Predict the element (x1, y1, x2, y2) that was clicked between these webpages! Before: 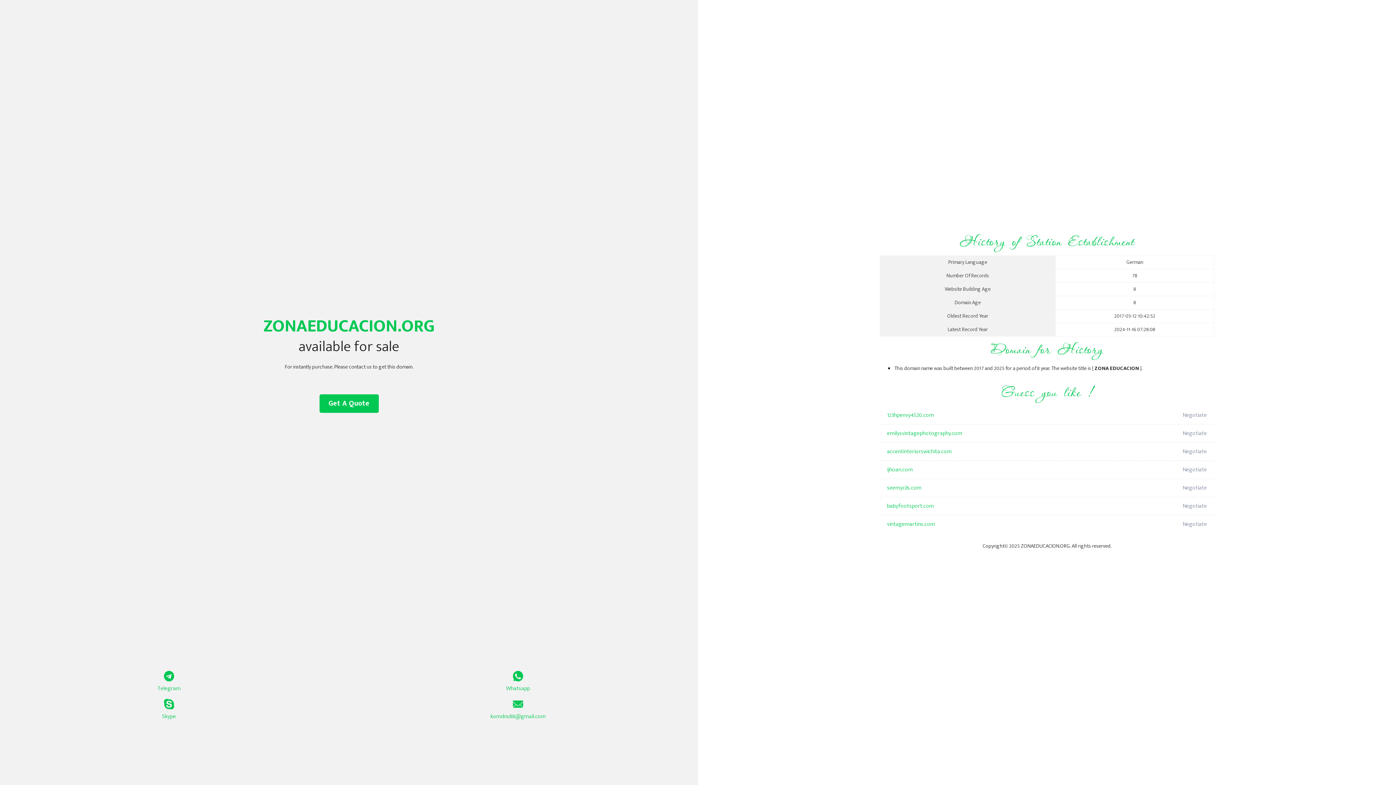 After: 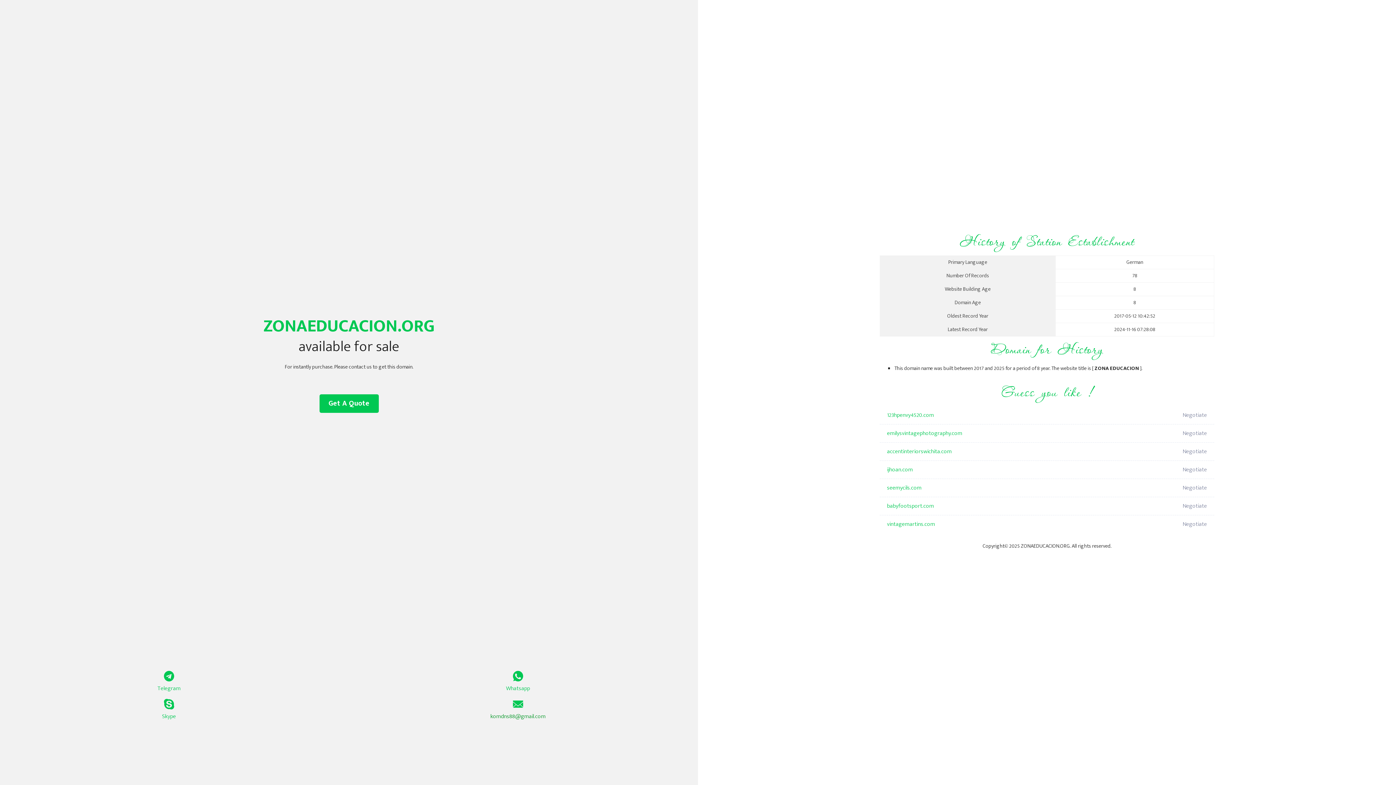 Action: bbox: (349, 699, 687, 721) label: komdns88@gmail.com